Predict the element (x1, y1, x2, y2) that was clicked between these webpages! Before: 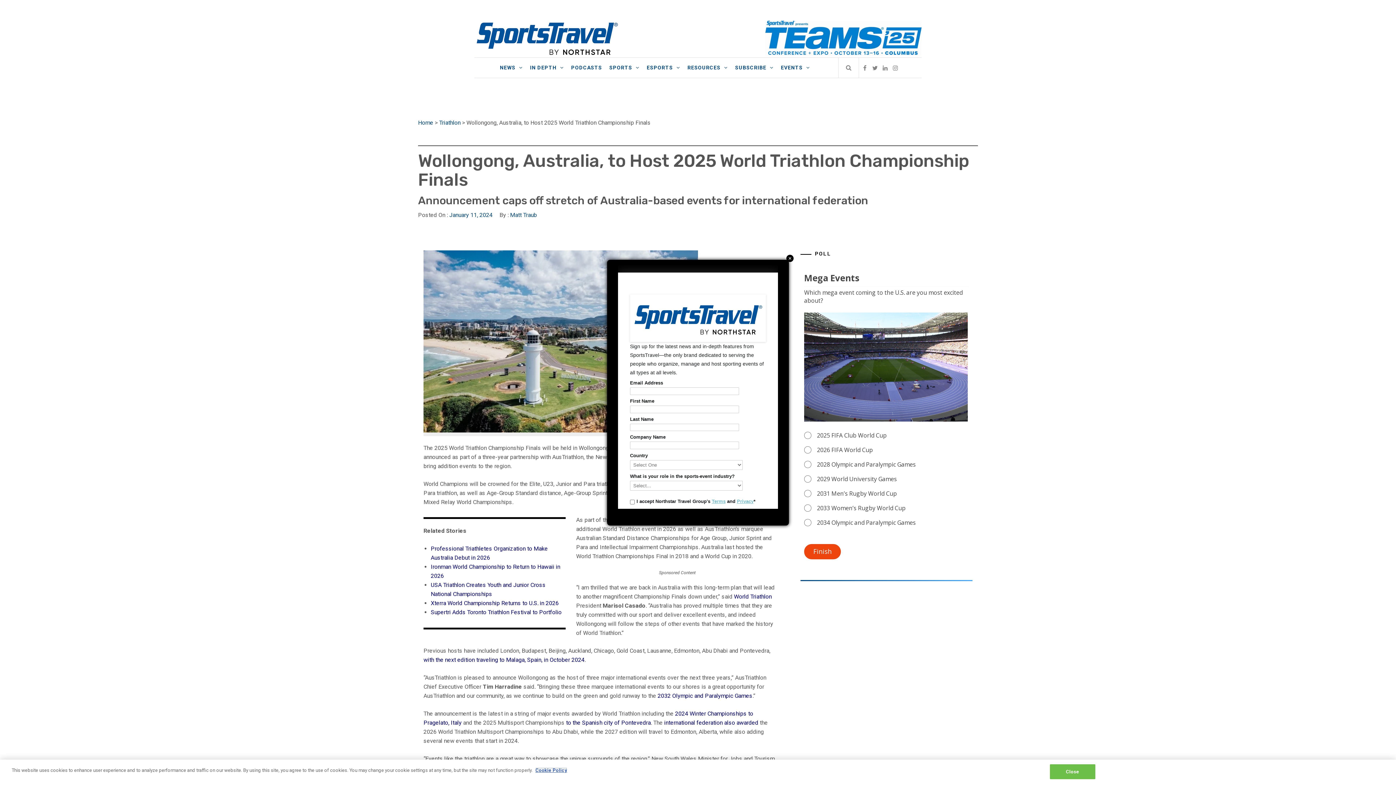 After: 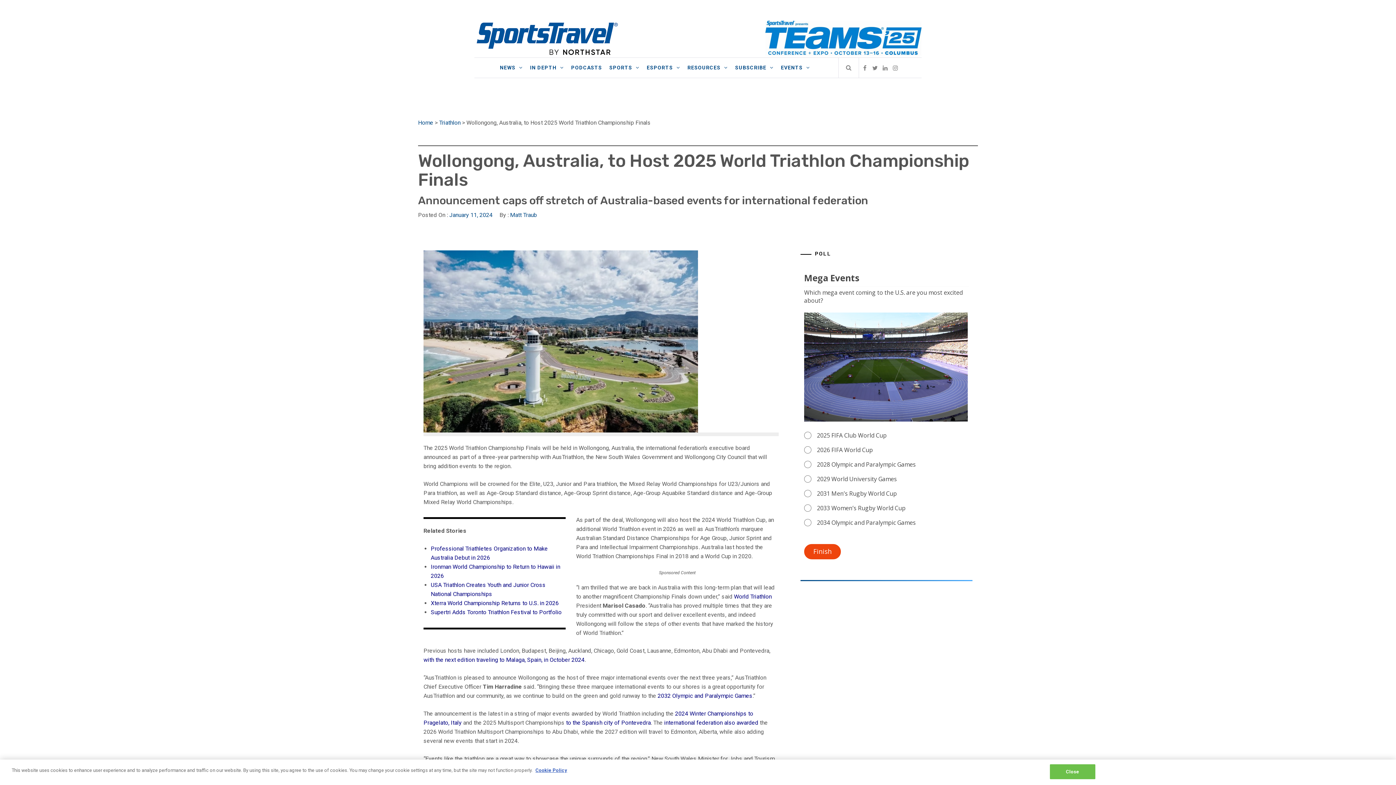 Action: label: Close bbox: (786, 254, 793, 262)